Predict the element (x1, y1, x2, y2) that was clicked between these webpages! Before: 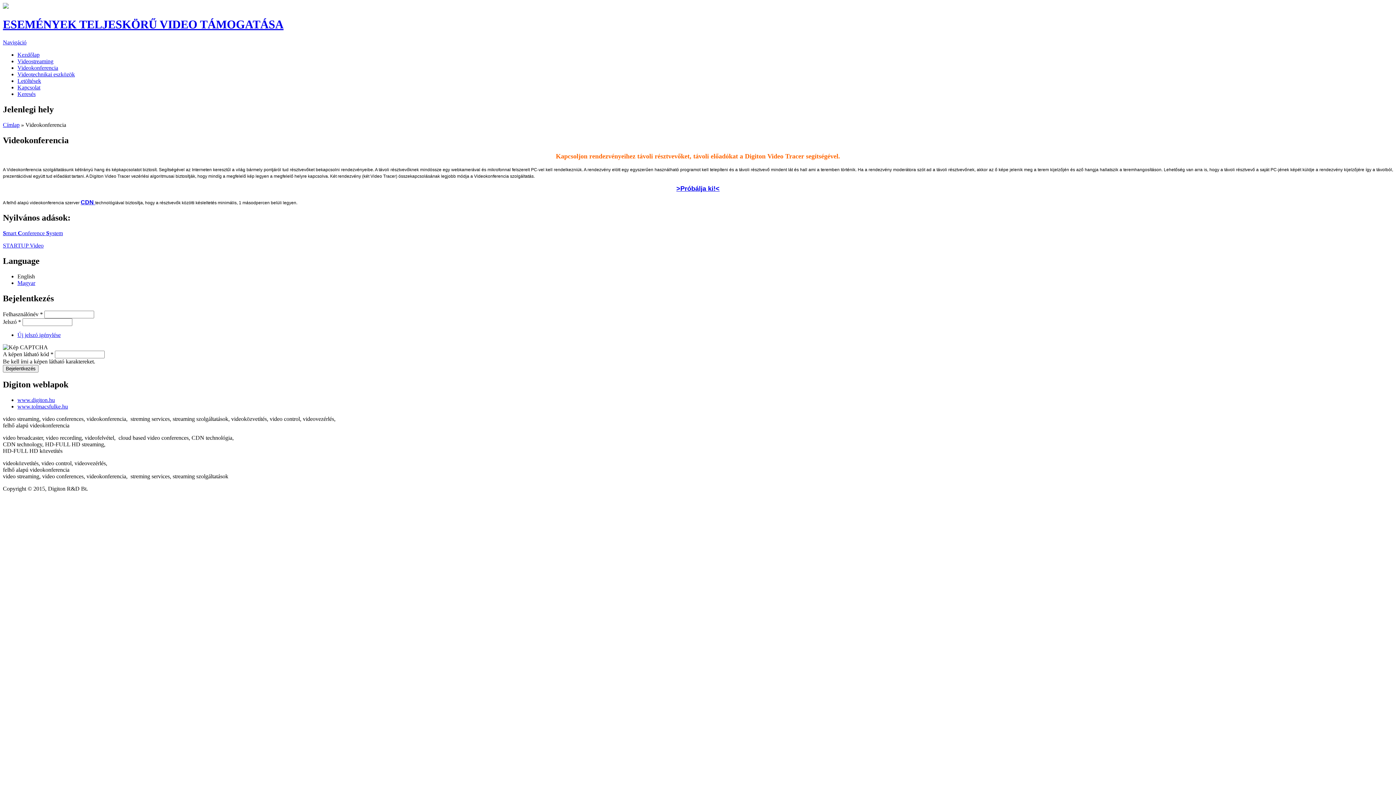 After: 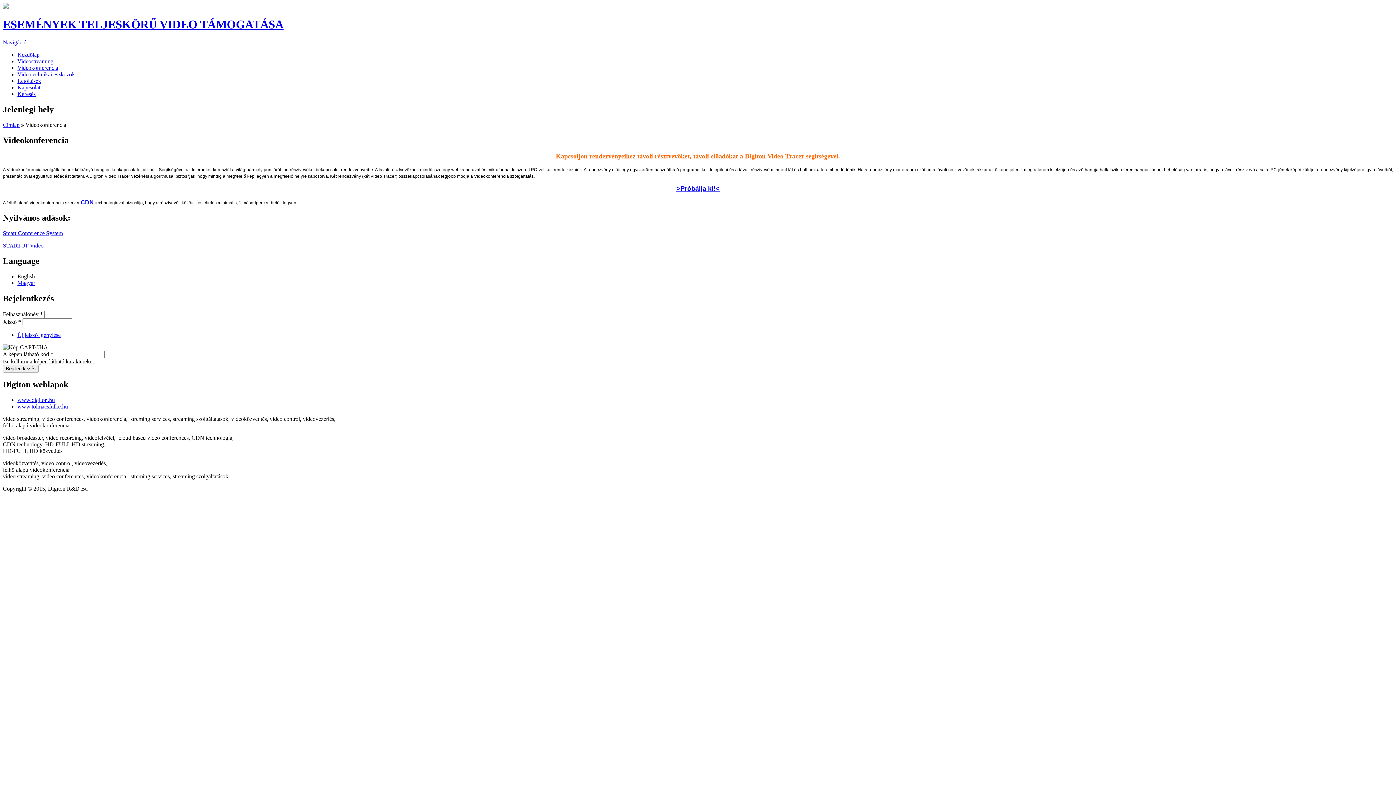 Action: bbox: (2, 39, 26, 45) label: Navigáció